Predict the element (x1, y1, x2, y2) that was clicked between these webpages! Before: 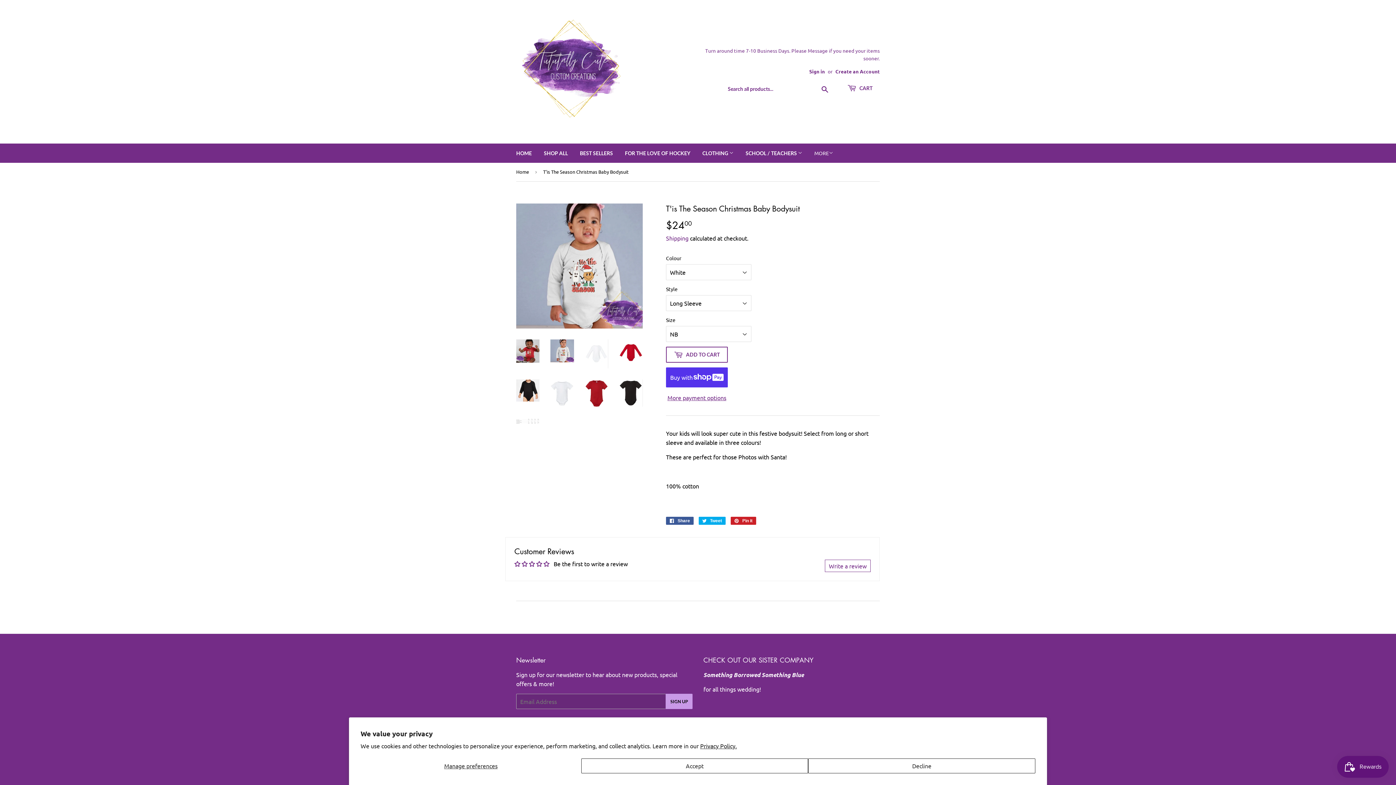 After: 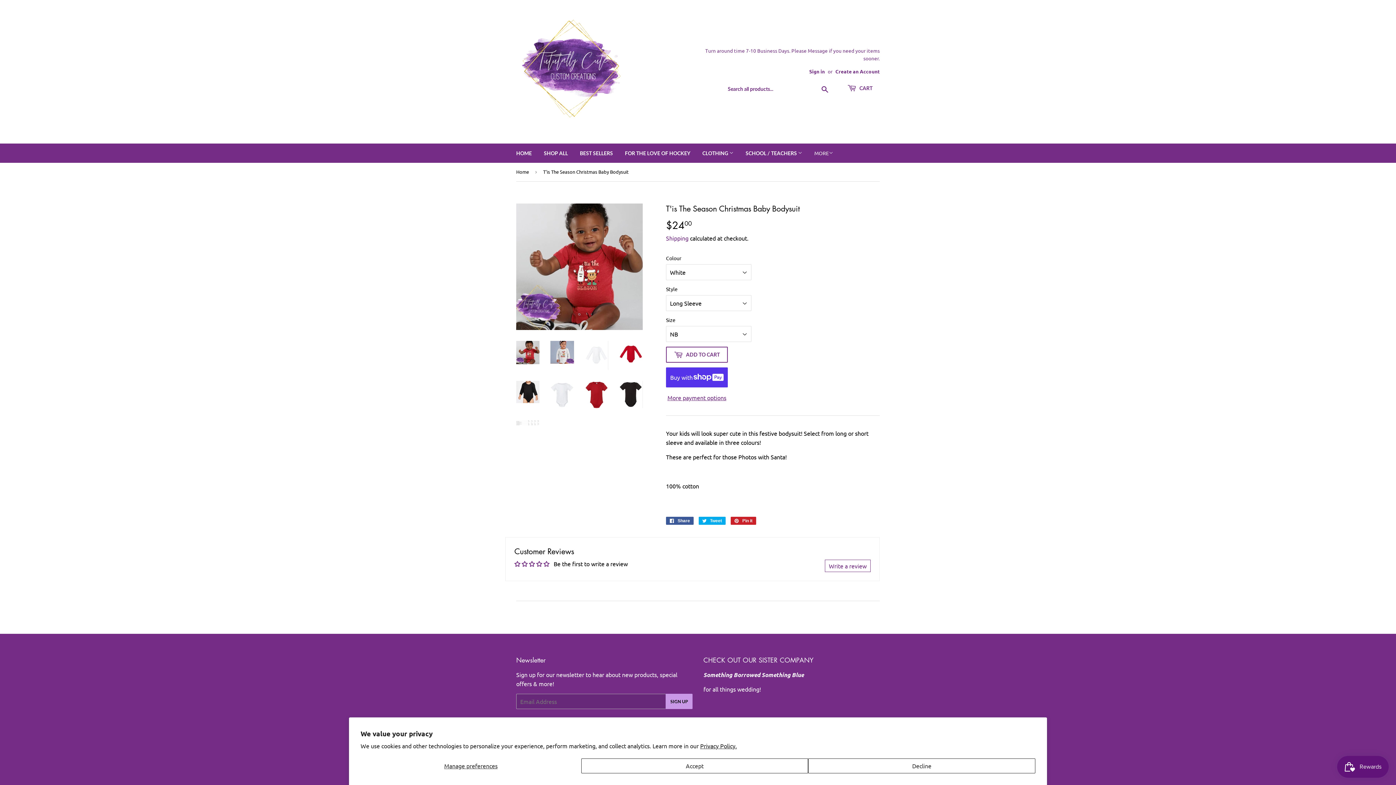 Action: bbox: (516, 339, 539, 362)